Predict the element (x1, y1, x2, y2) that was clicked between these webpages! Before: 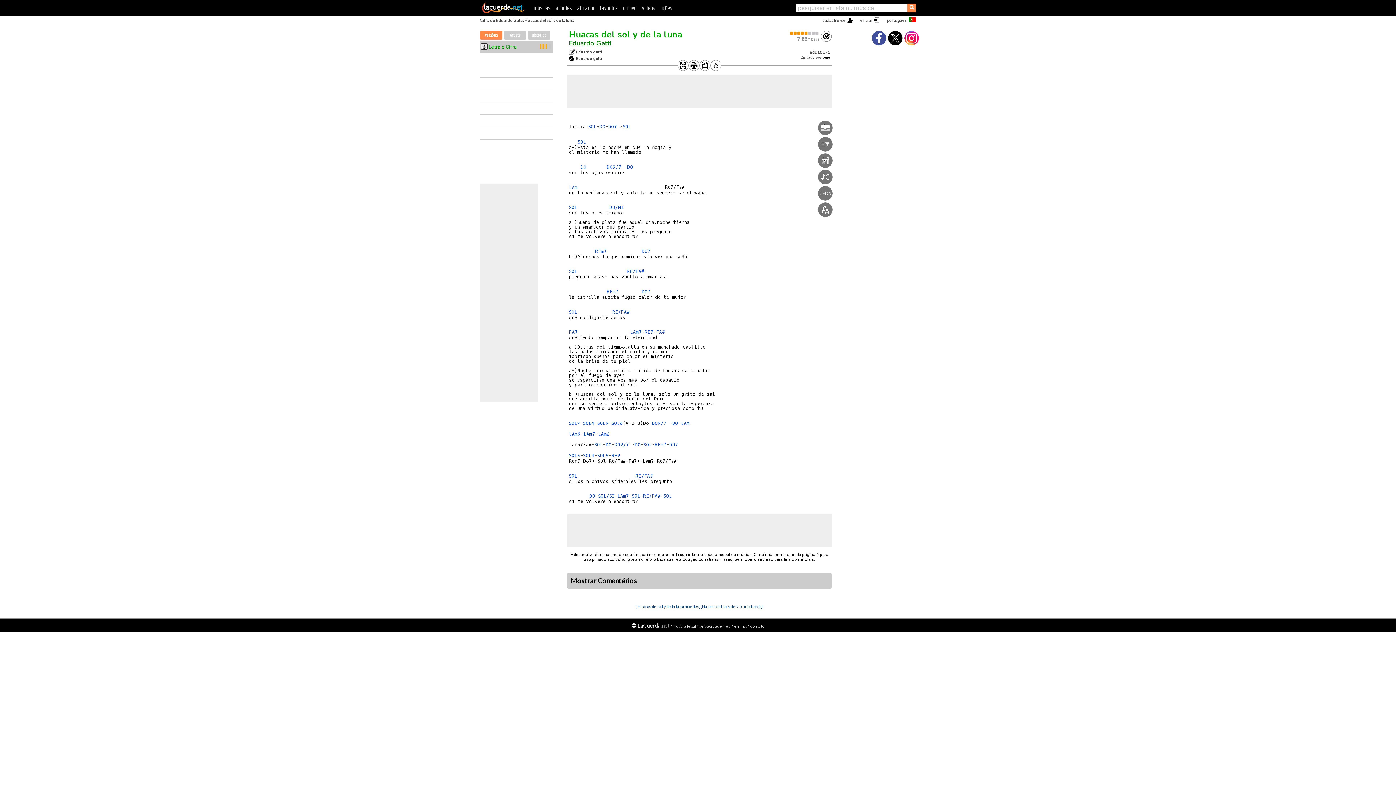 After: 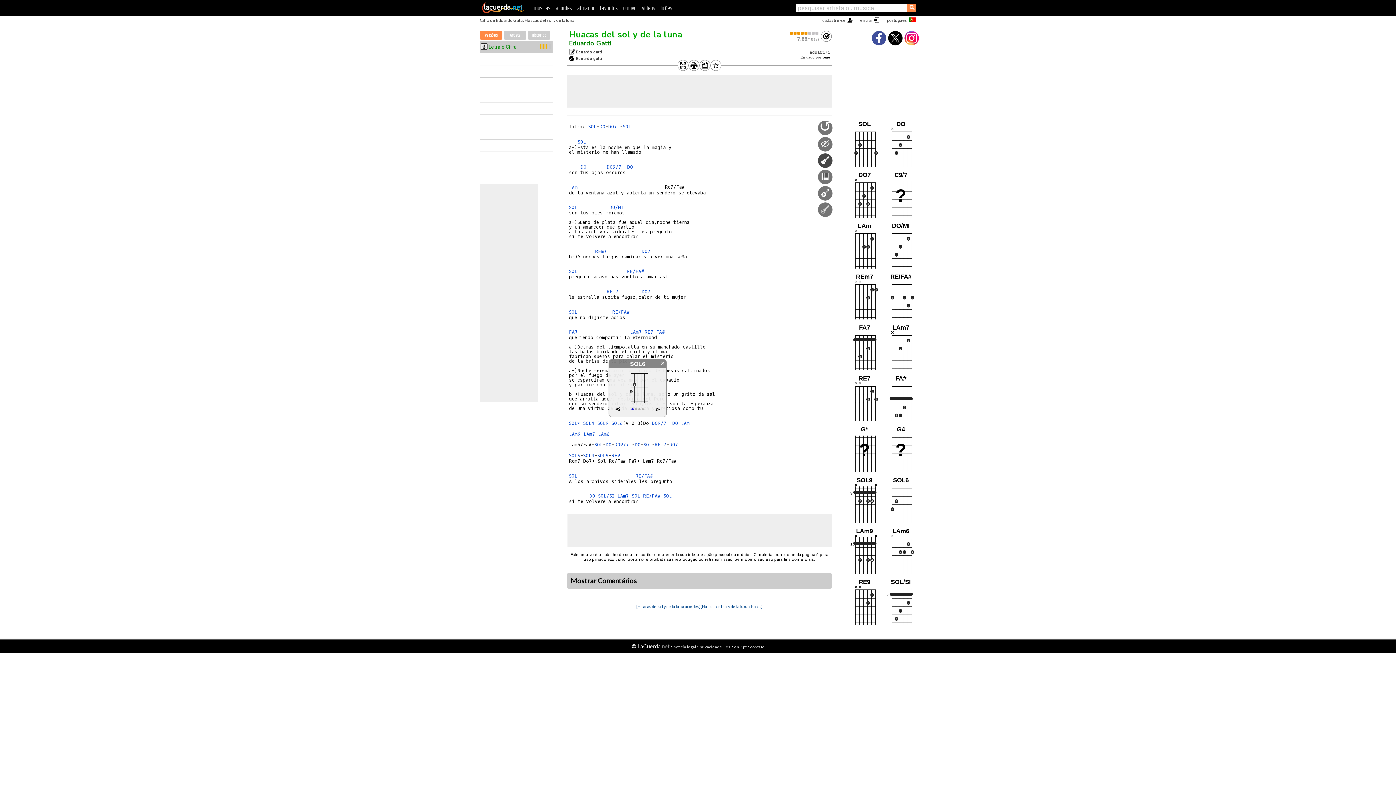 Action: bbox: (609, 419, 625, 426) label: SOL6